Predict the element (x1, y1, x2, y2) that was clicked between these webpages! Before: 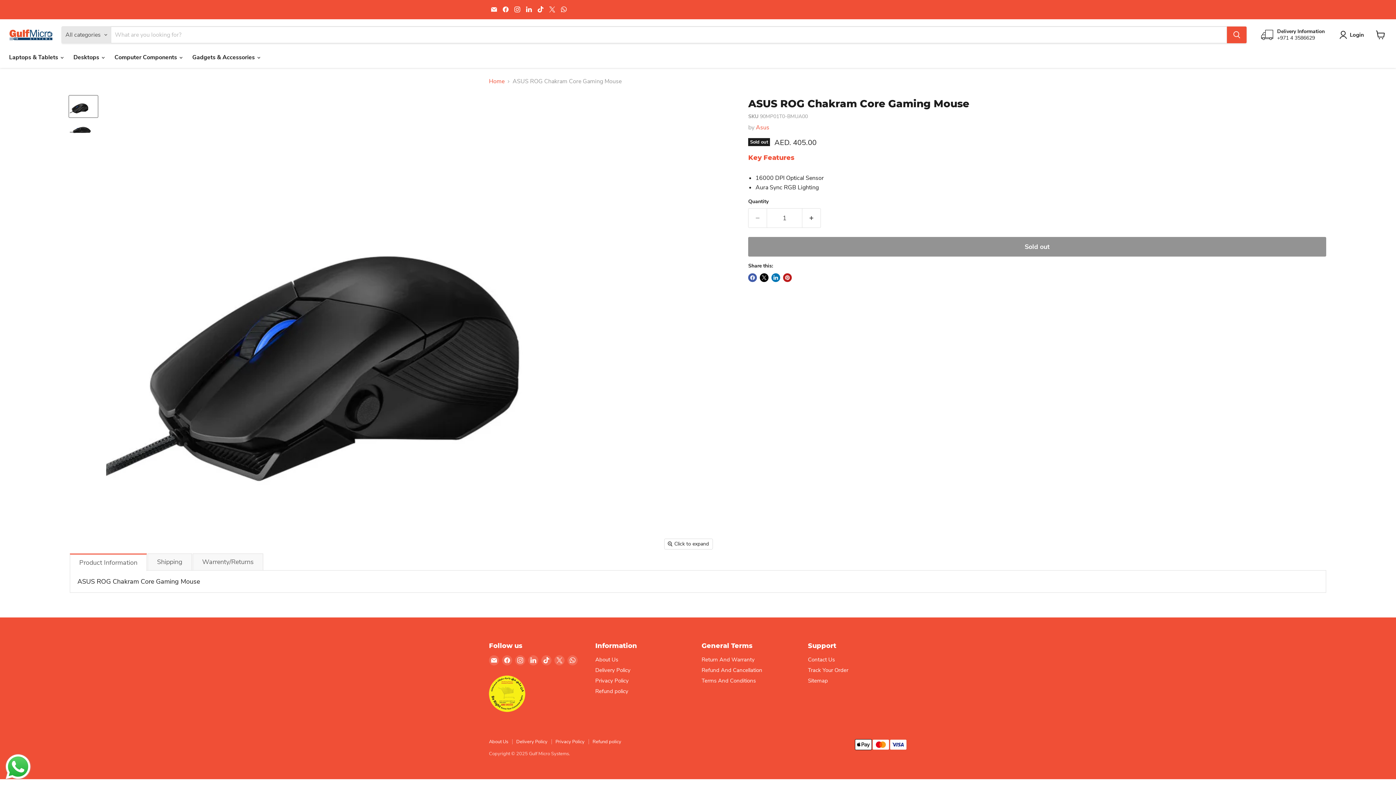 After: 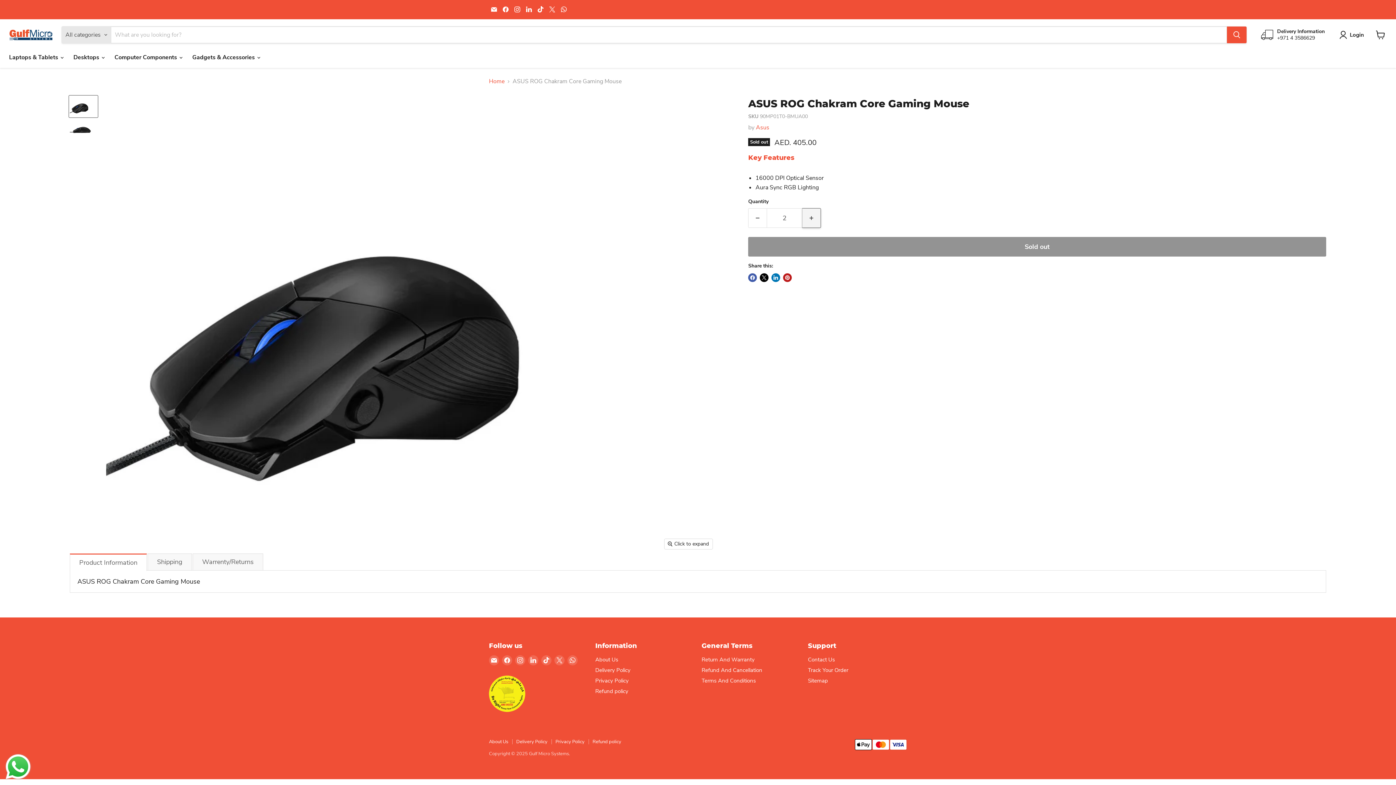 Action: bbox: (802, 208, 821, 228) label: Increase quantity by 1